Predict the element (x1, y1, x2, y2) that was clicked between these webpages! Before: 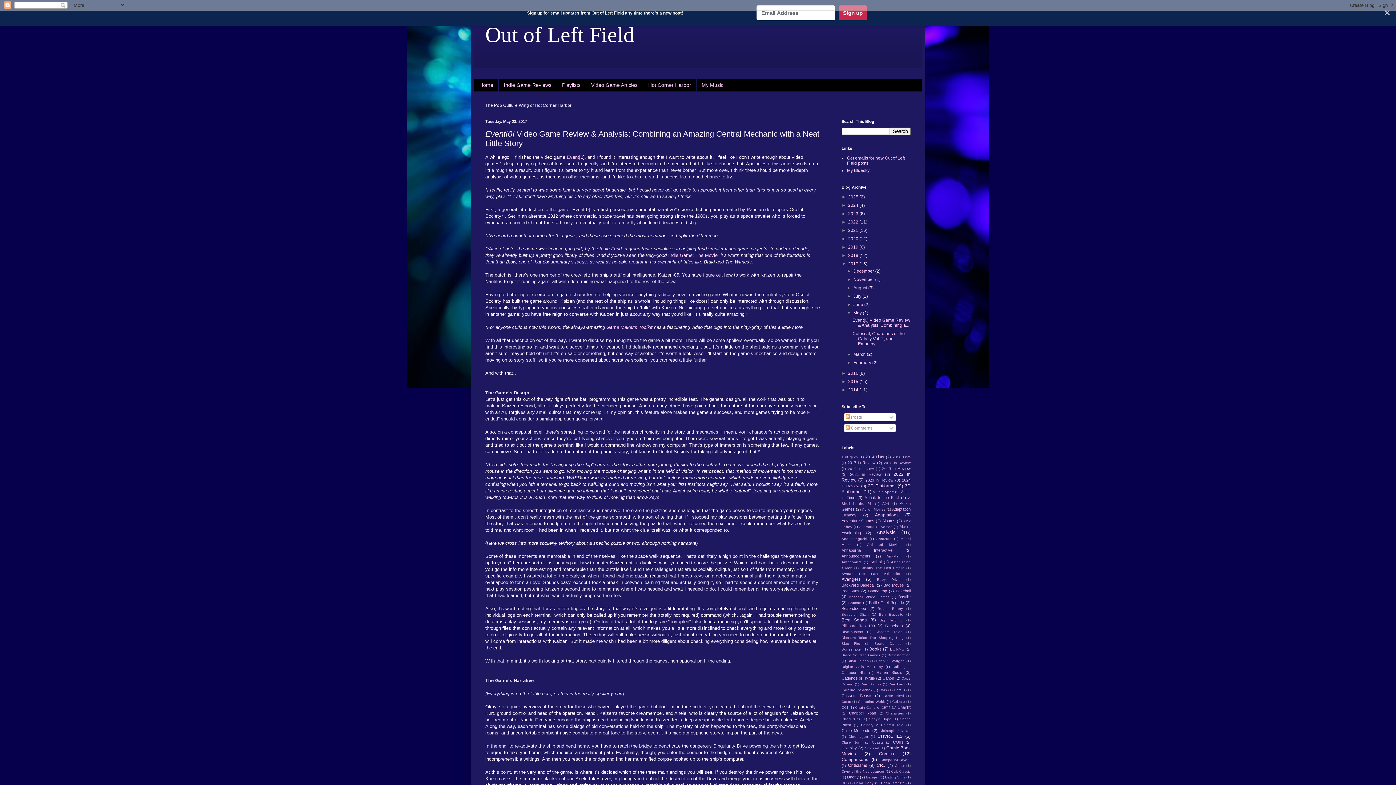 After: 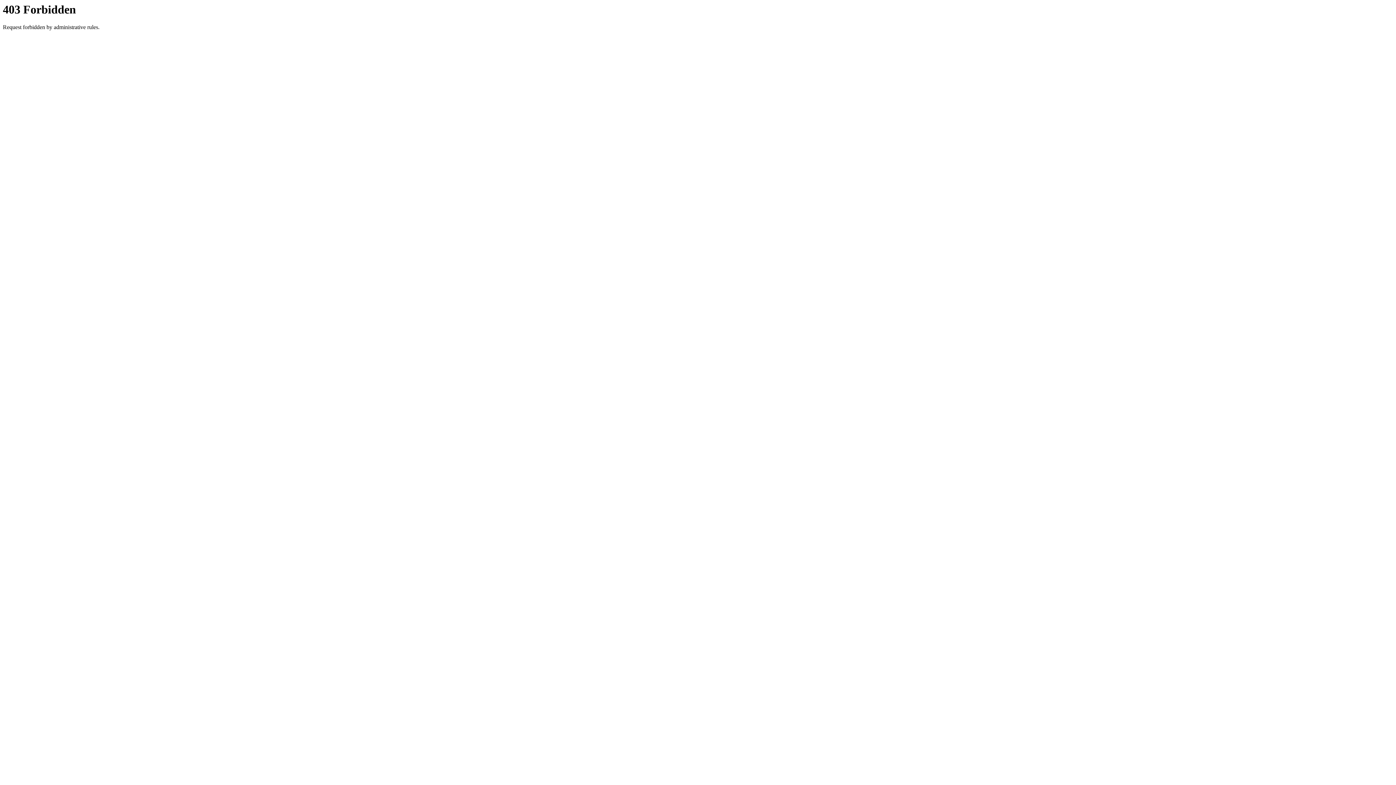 Action: label: Event[0] bbox: (566, 154, 584, 160)